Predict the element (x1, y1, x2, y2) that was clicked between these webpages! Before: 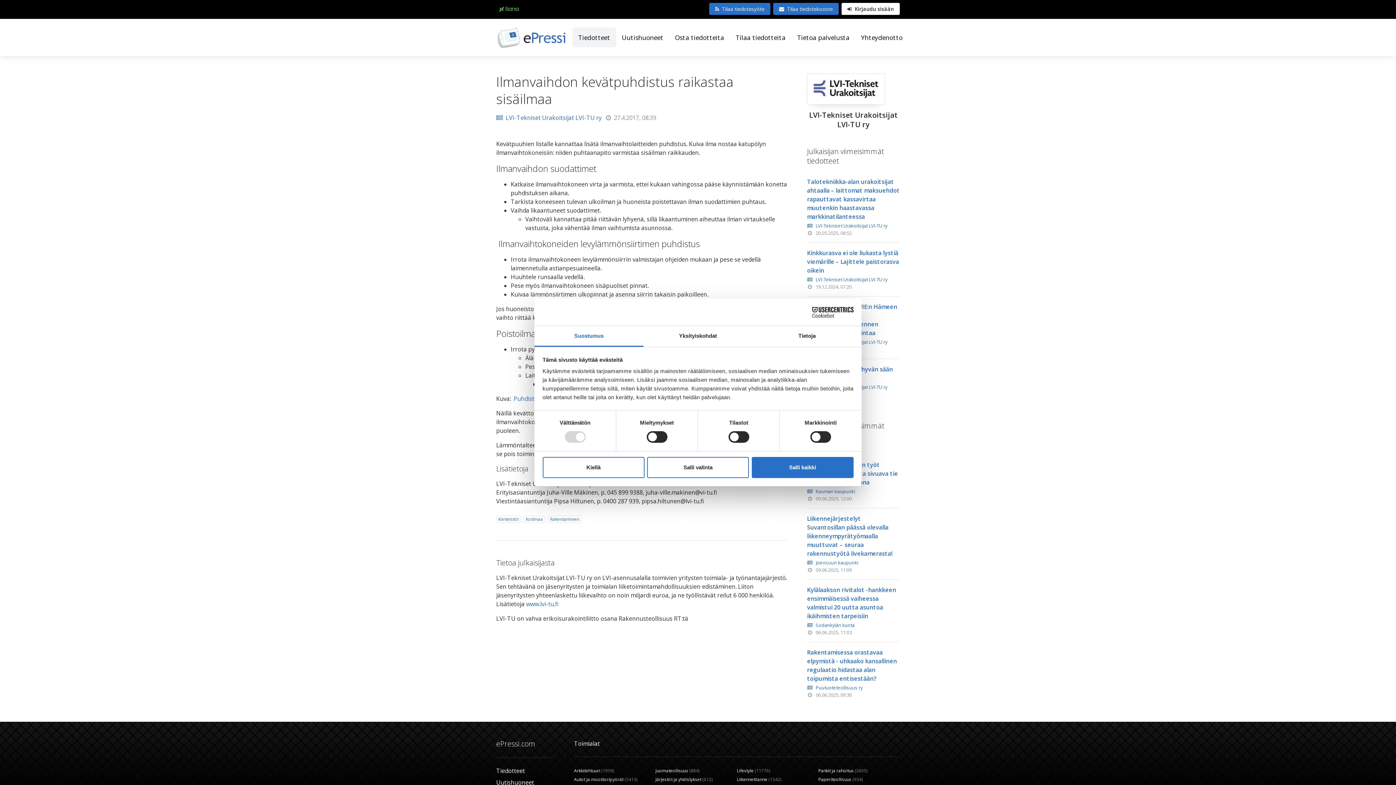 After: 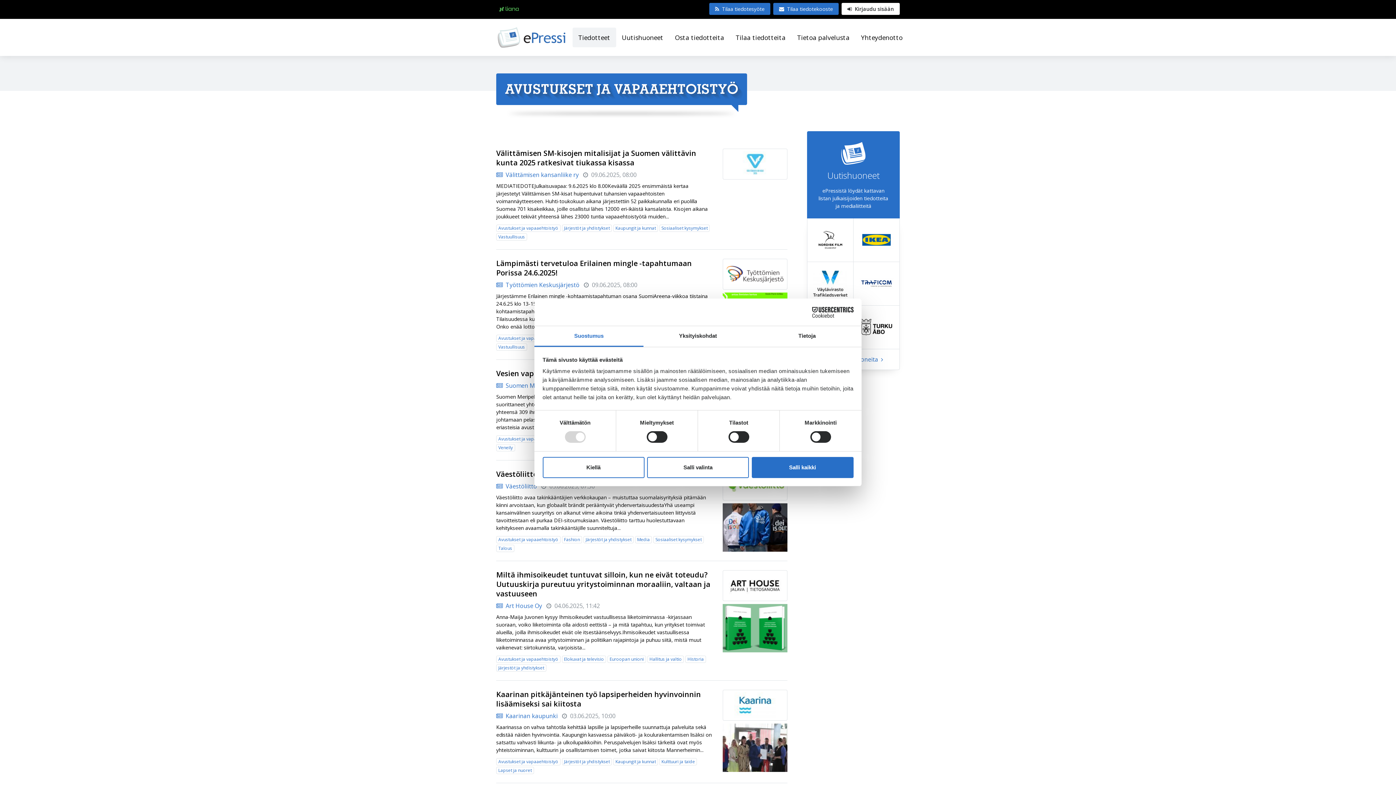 Action: bbox: (574, 739, 649, 746) label: Avustukset ja vapaaehtoistyö (6439)